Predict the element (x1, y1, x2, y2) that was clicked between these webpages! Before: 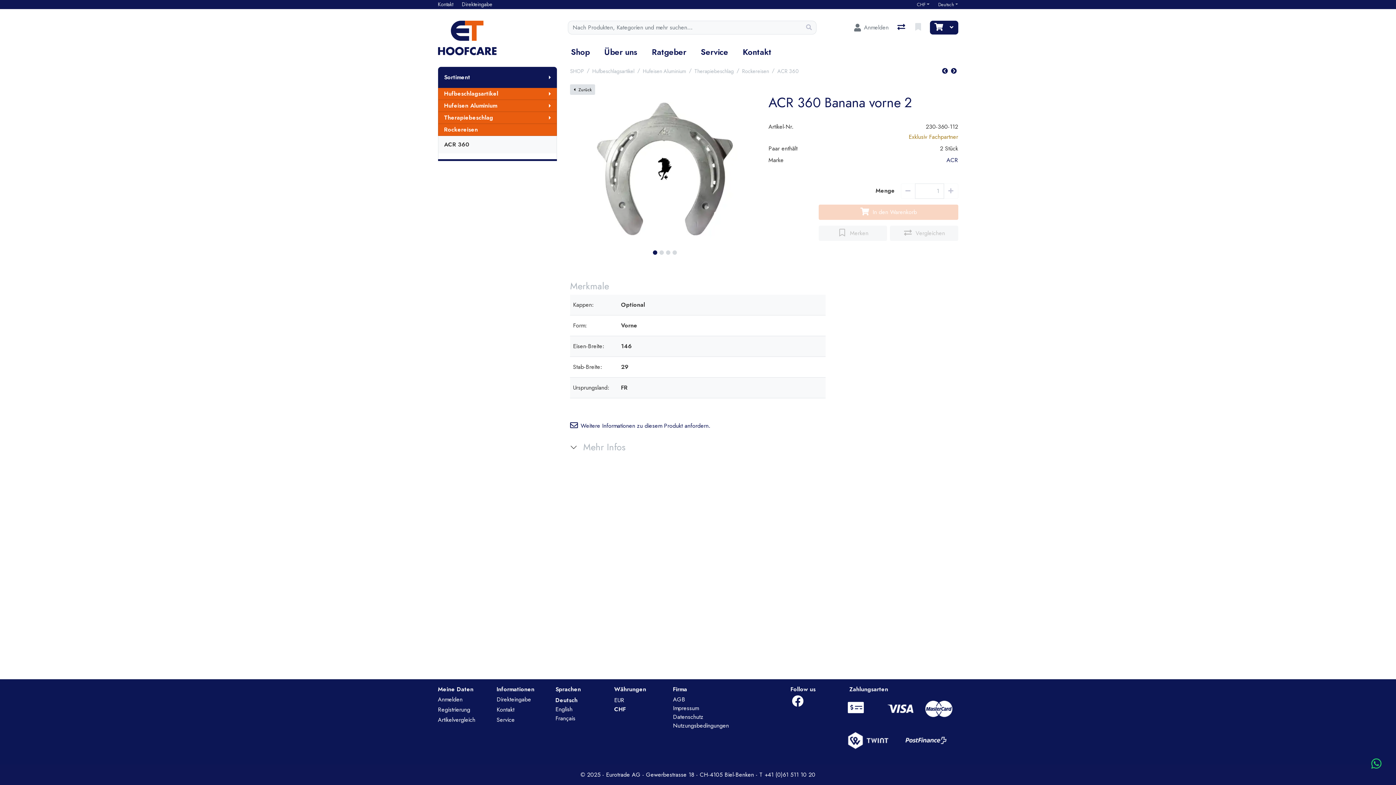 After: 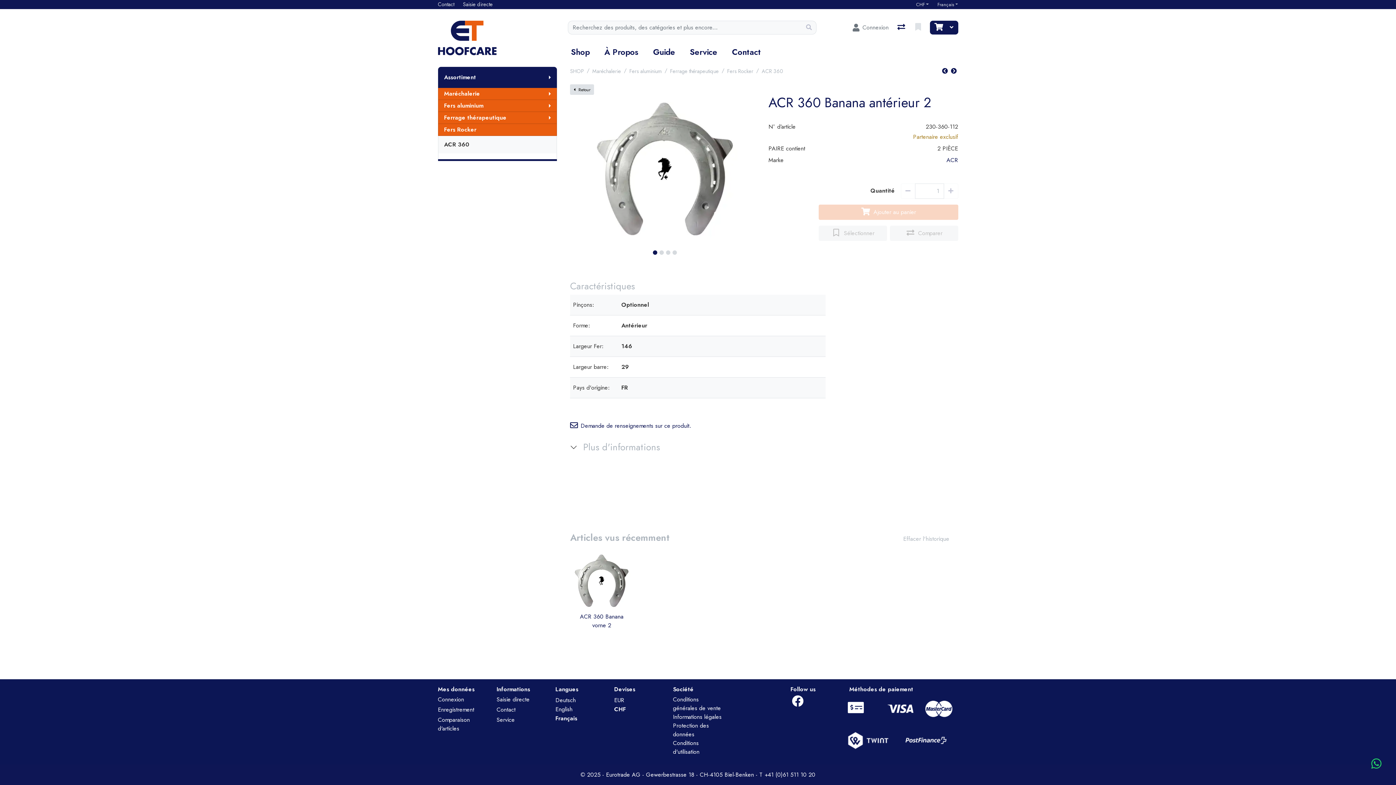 Action: bbox: (555, 756, 575, 765) label: Français